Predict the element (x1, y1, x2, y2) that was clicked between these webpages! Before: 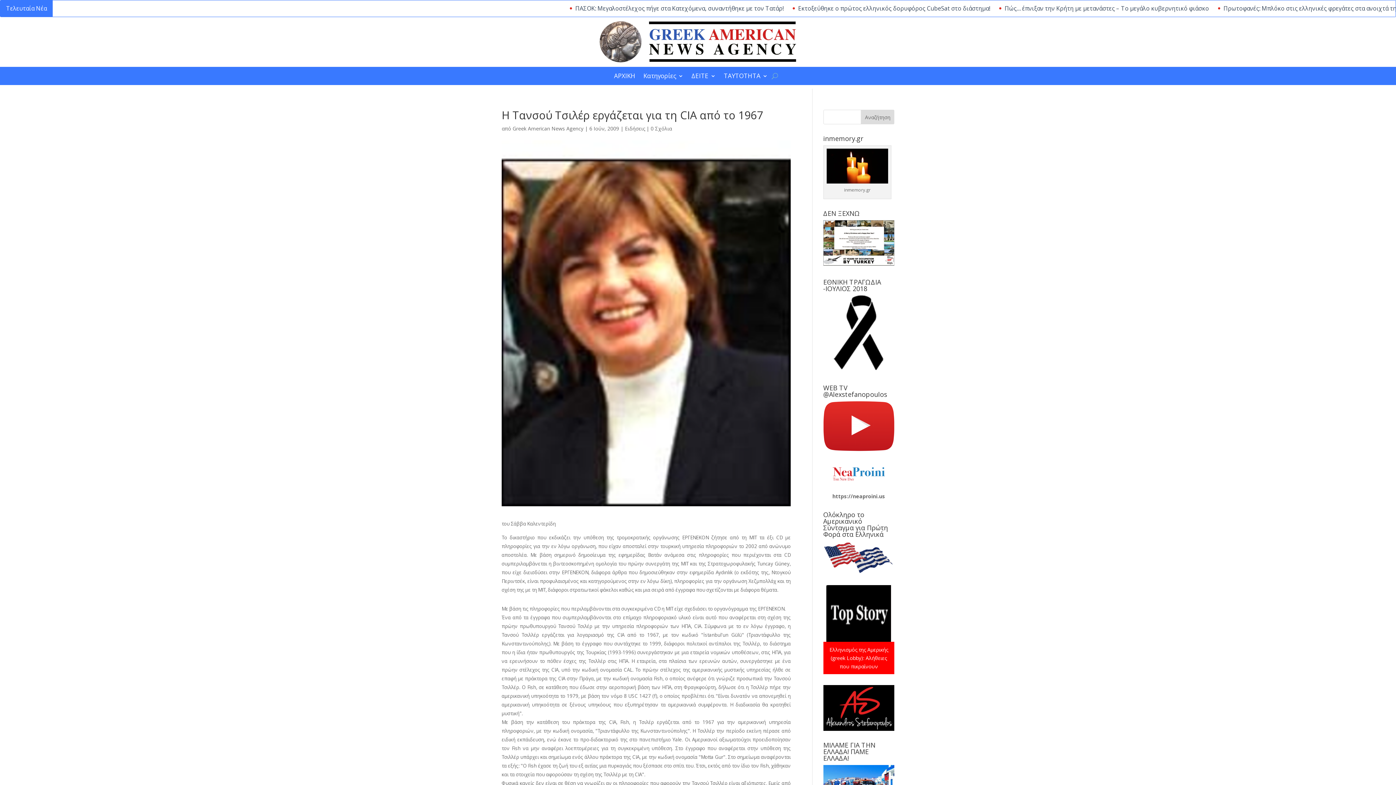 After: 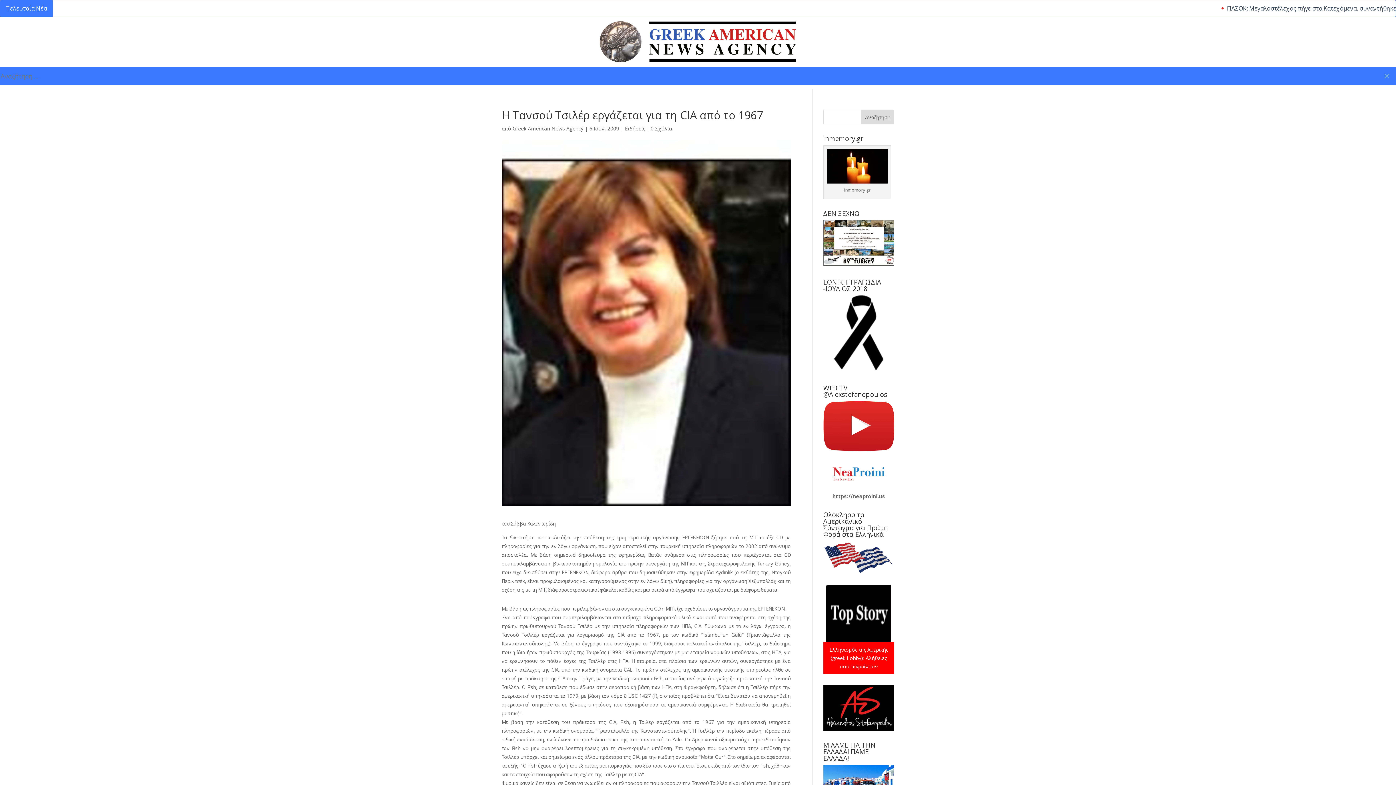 Action: bbox: (772, 70, 778, 81)